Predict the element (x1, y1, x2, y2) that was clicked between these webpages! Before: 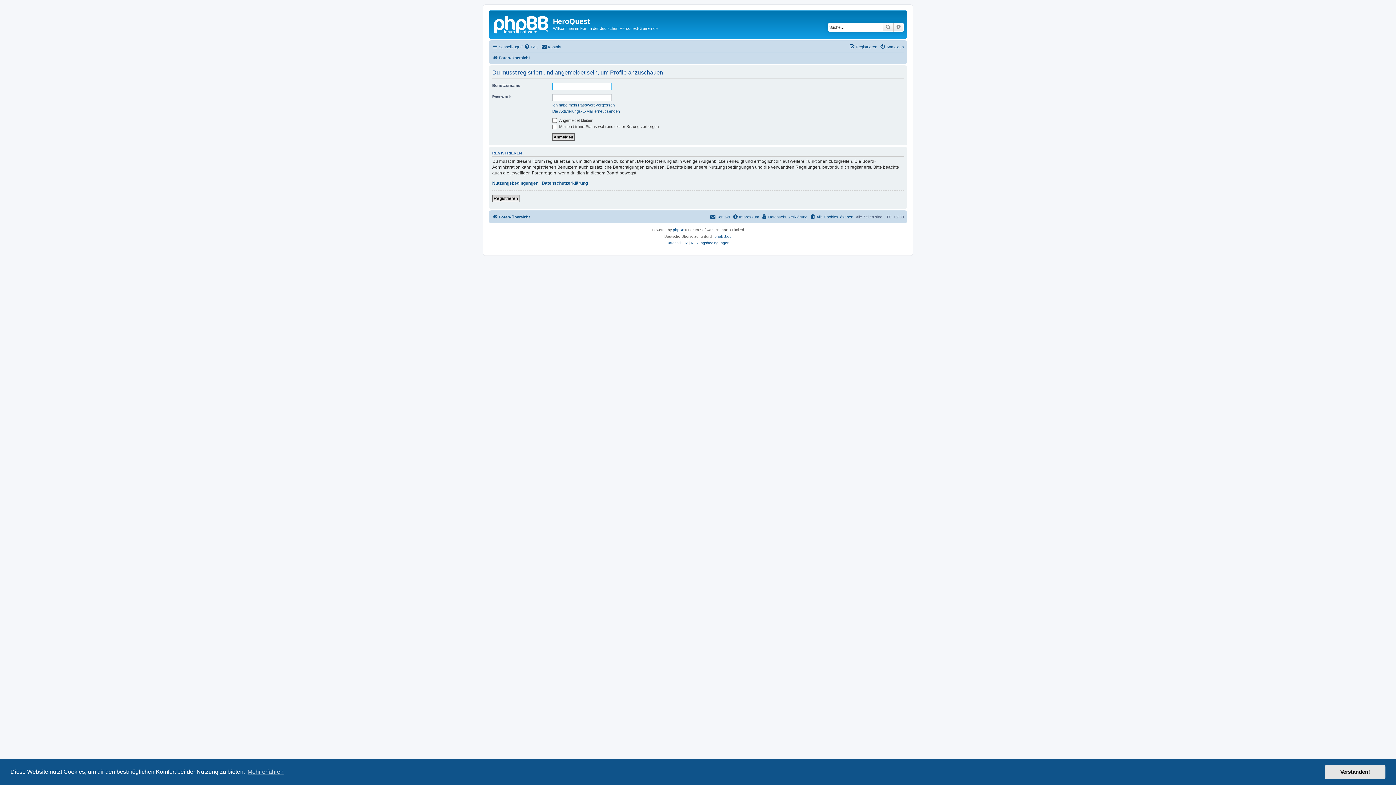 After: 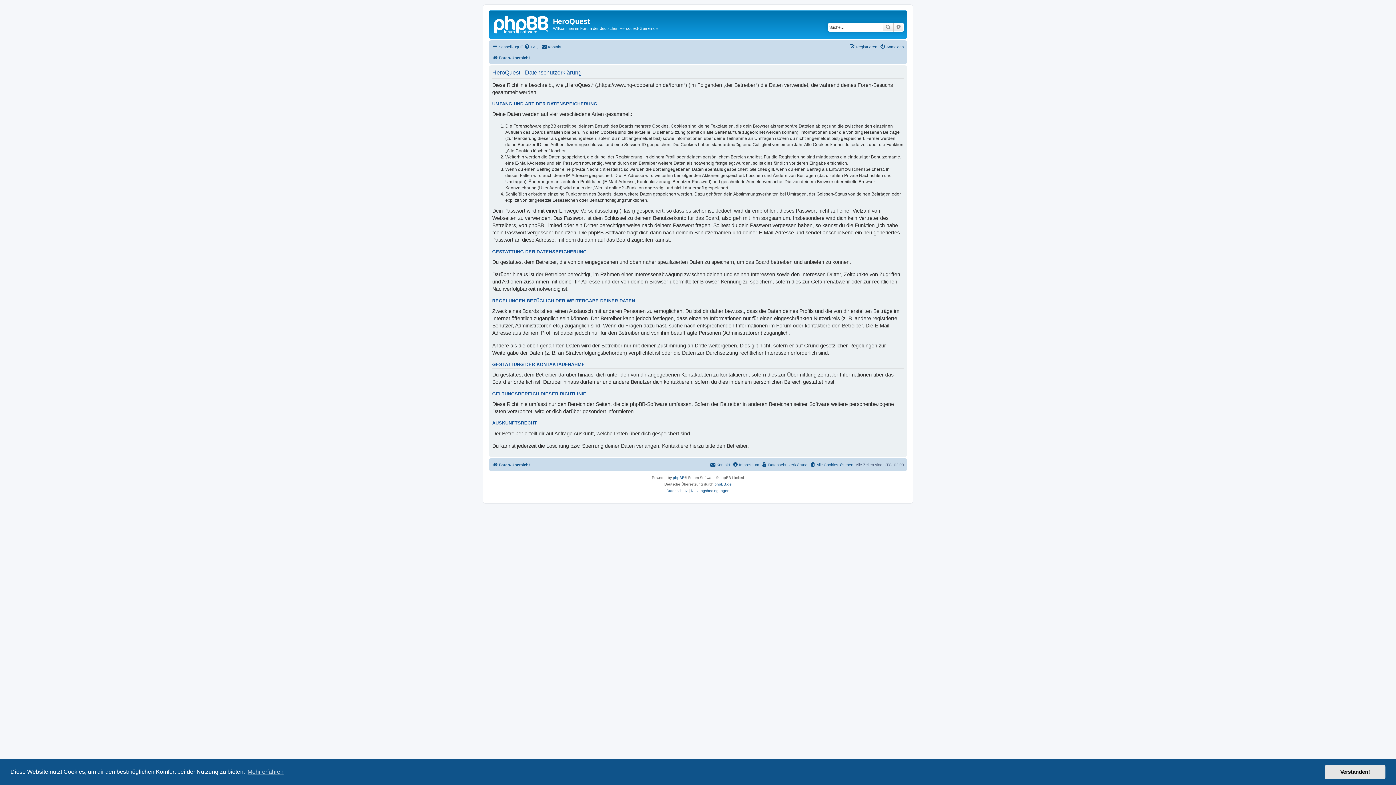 Action: bbox: (666, 240, 687, 246) label: Datenschutz